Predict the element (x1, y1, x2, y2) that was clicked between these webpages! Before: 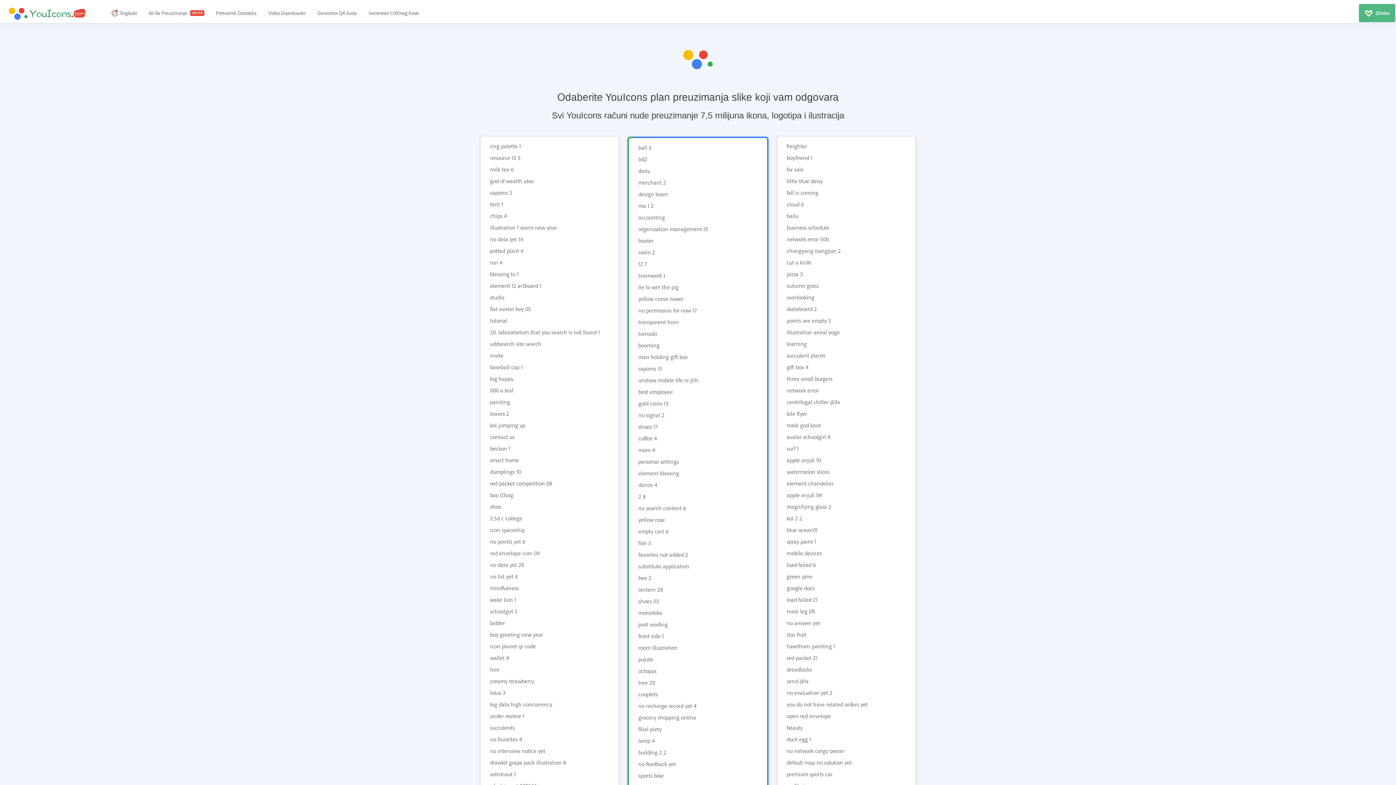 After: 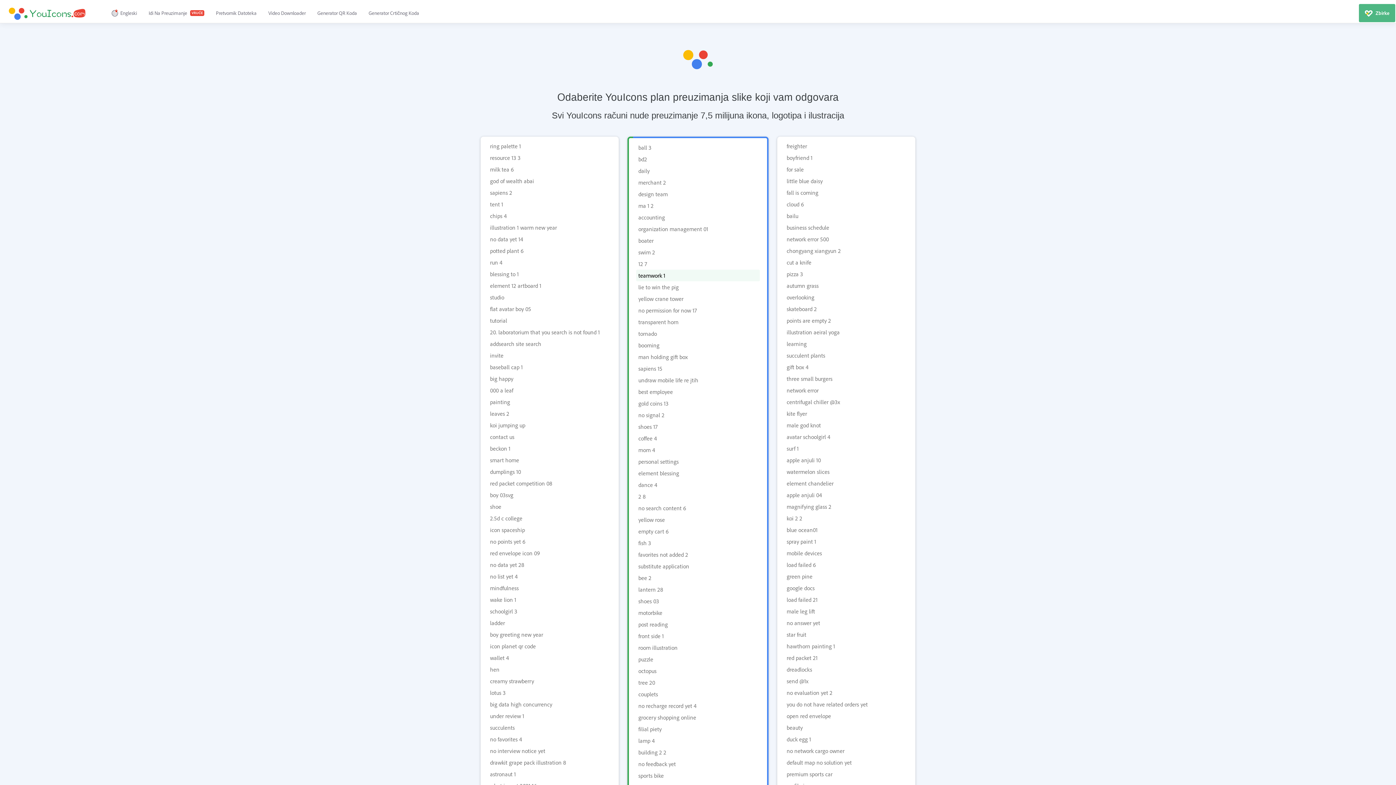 Action: label: teamwork 1
 bbox: (636, 269, 760, 281)